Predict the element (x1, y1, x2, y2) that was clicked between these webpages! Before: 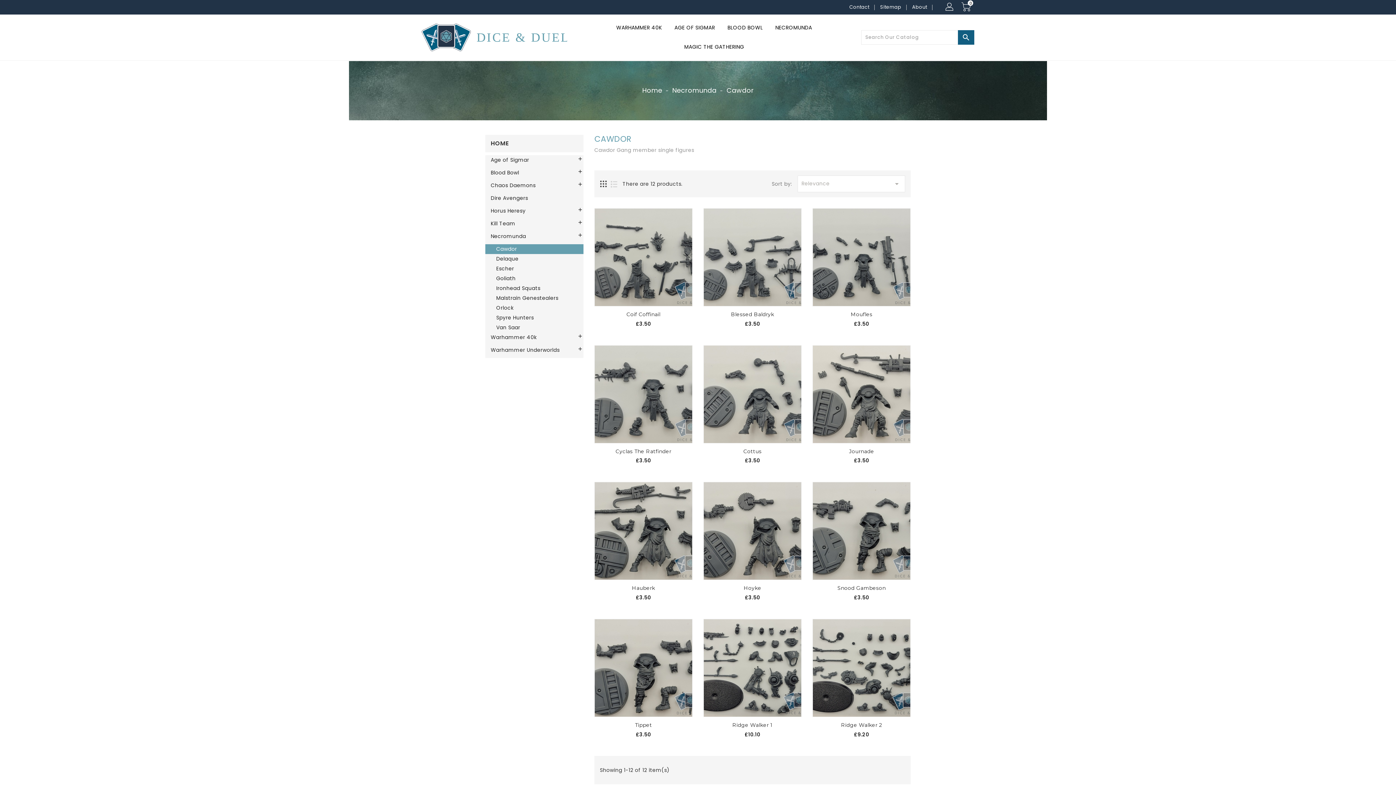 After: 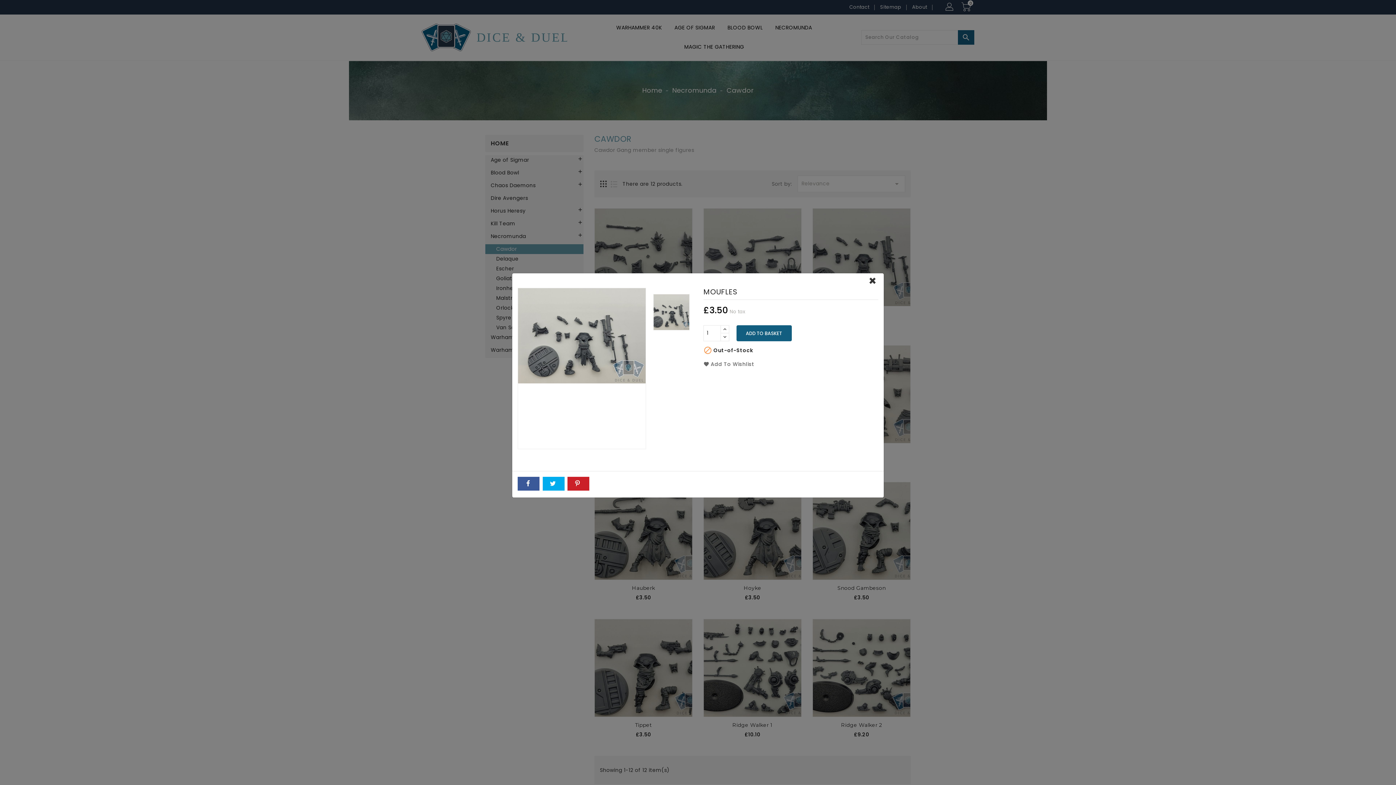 Action: bbox: (897, 210, 910, 223)